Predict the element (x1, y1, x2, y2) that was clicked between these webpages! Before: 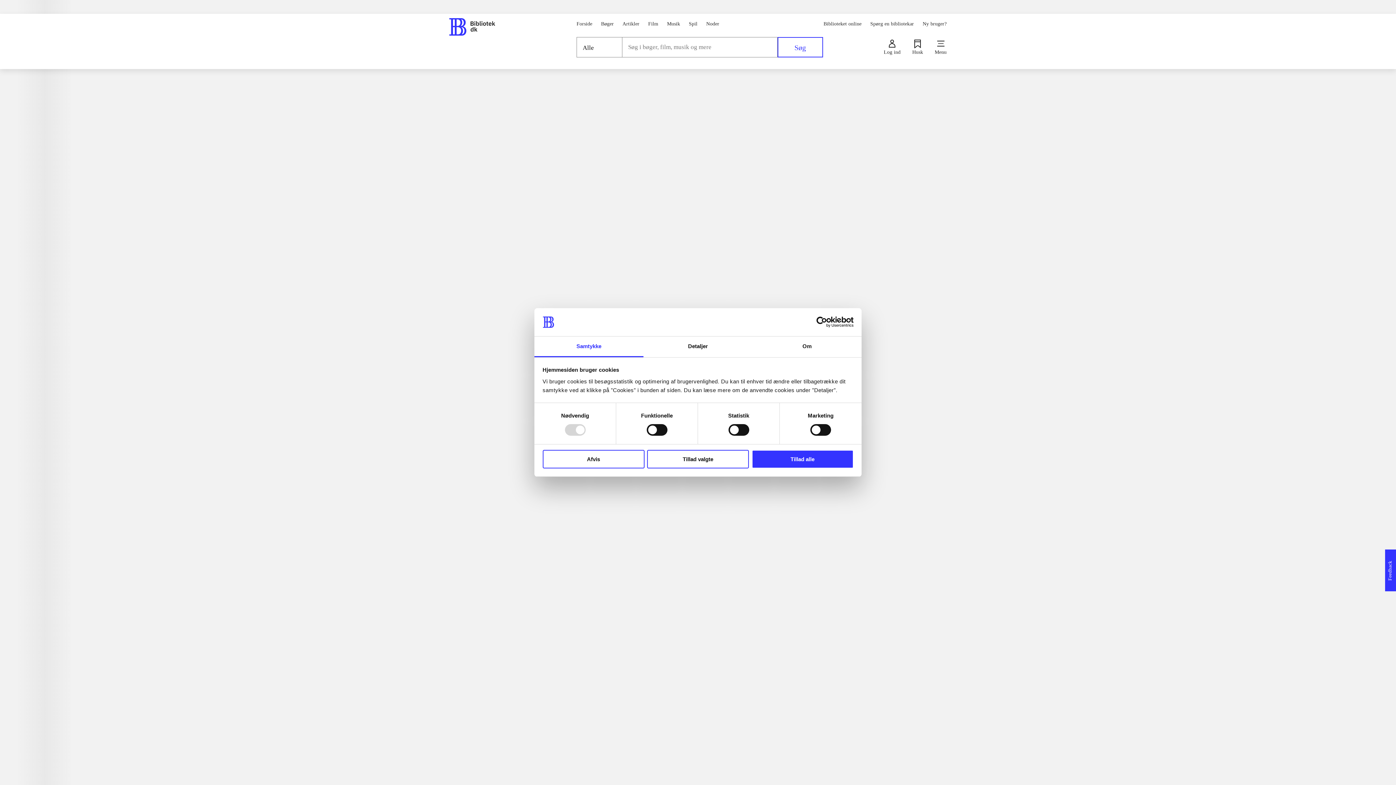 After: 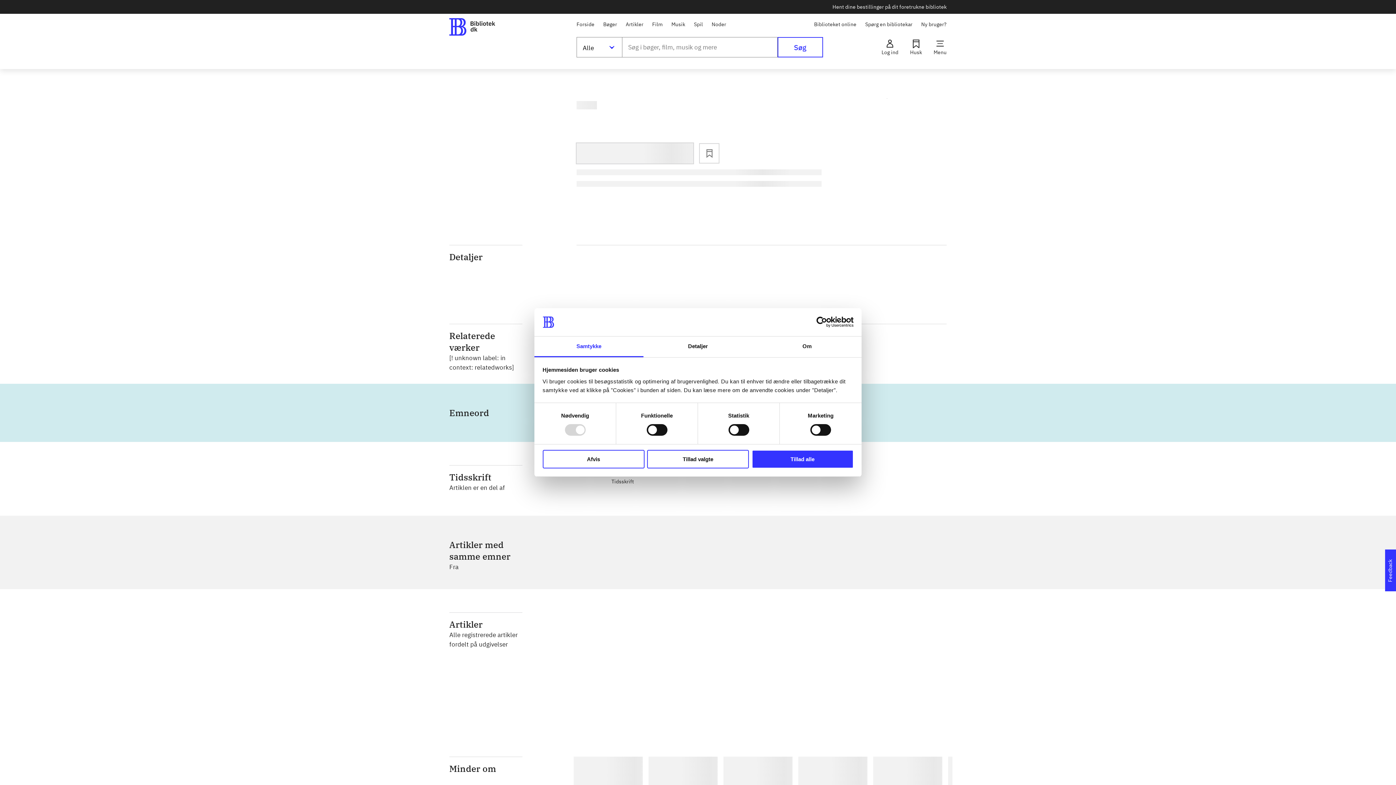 Action: label: lorem ipsum dolor sit amet ...

Tidsskrift bbox: (576, 516, 692, 540)